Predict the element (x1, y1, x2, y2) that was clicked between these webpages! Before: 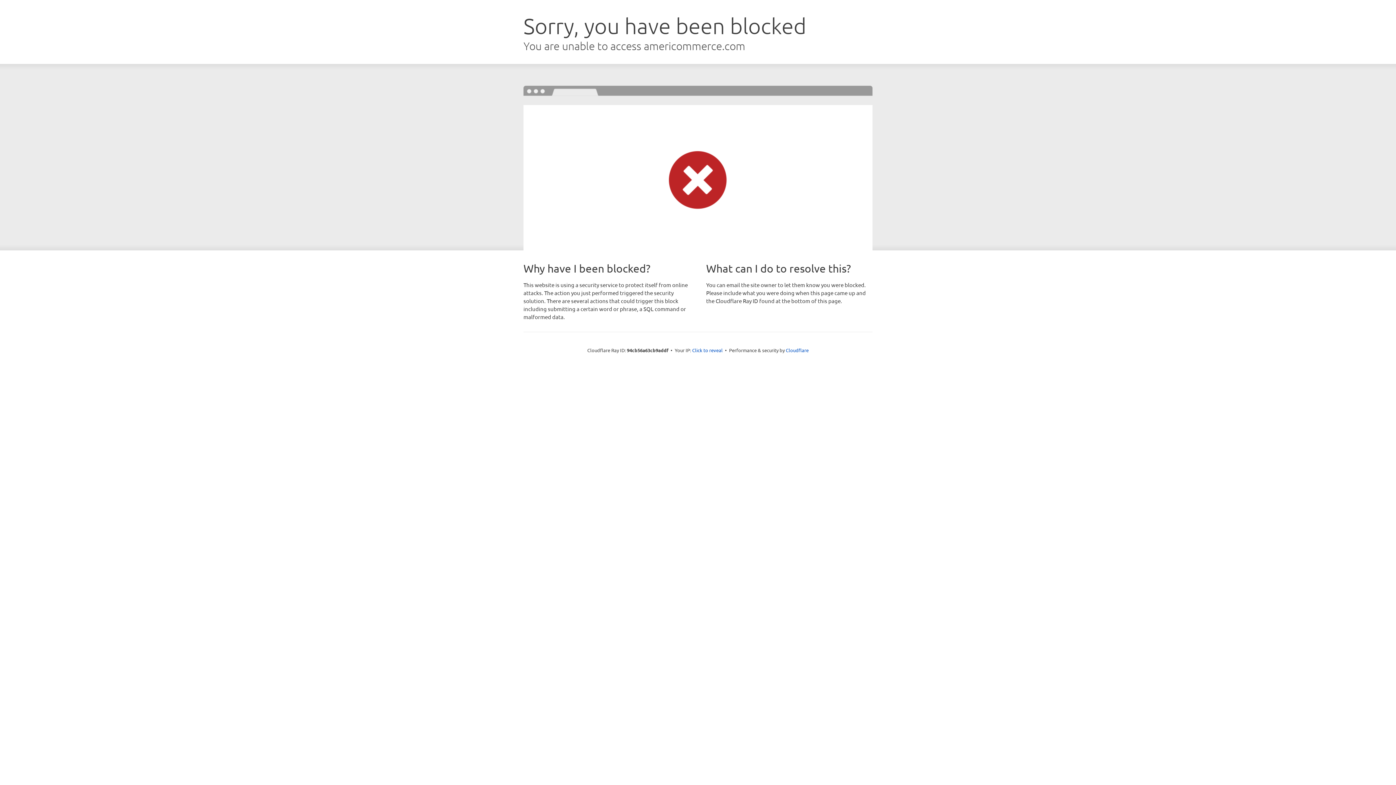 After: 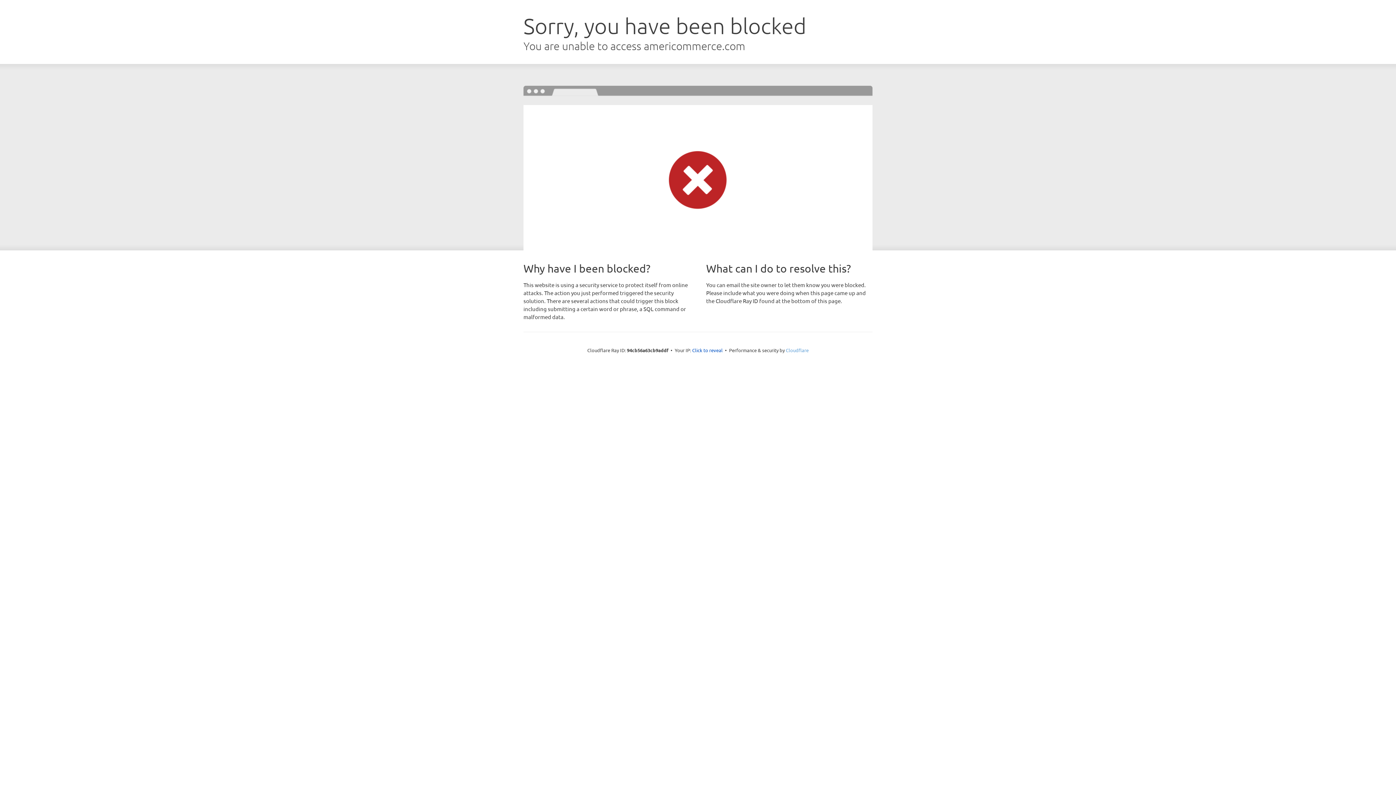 Action: bbox: (786, 347, 808, 353) label: Cloudflare